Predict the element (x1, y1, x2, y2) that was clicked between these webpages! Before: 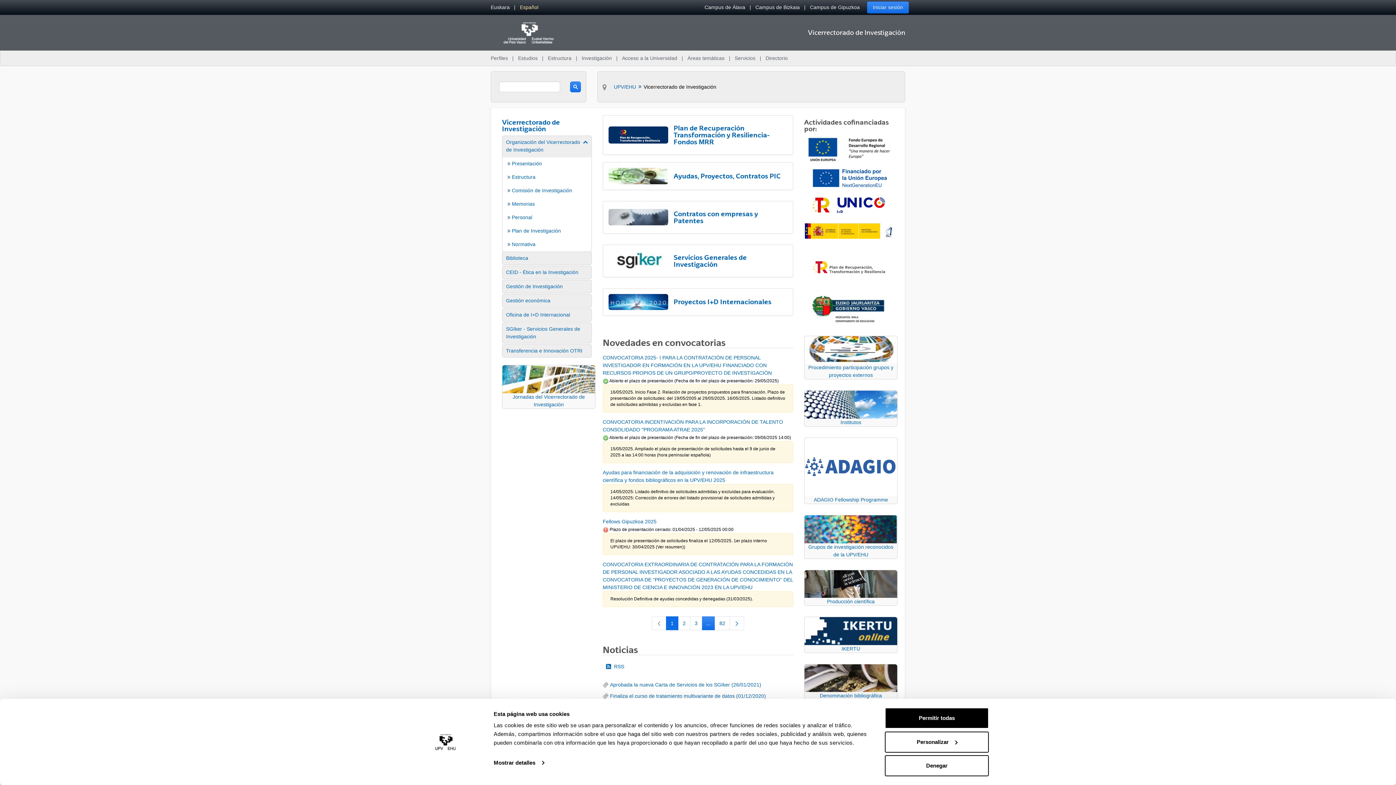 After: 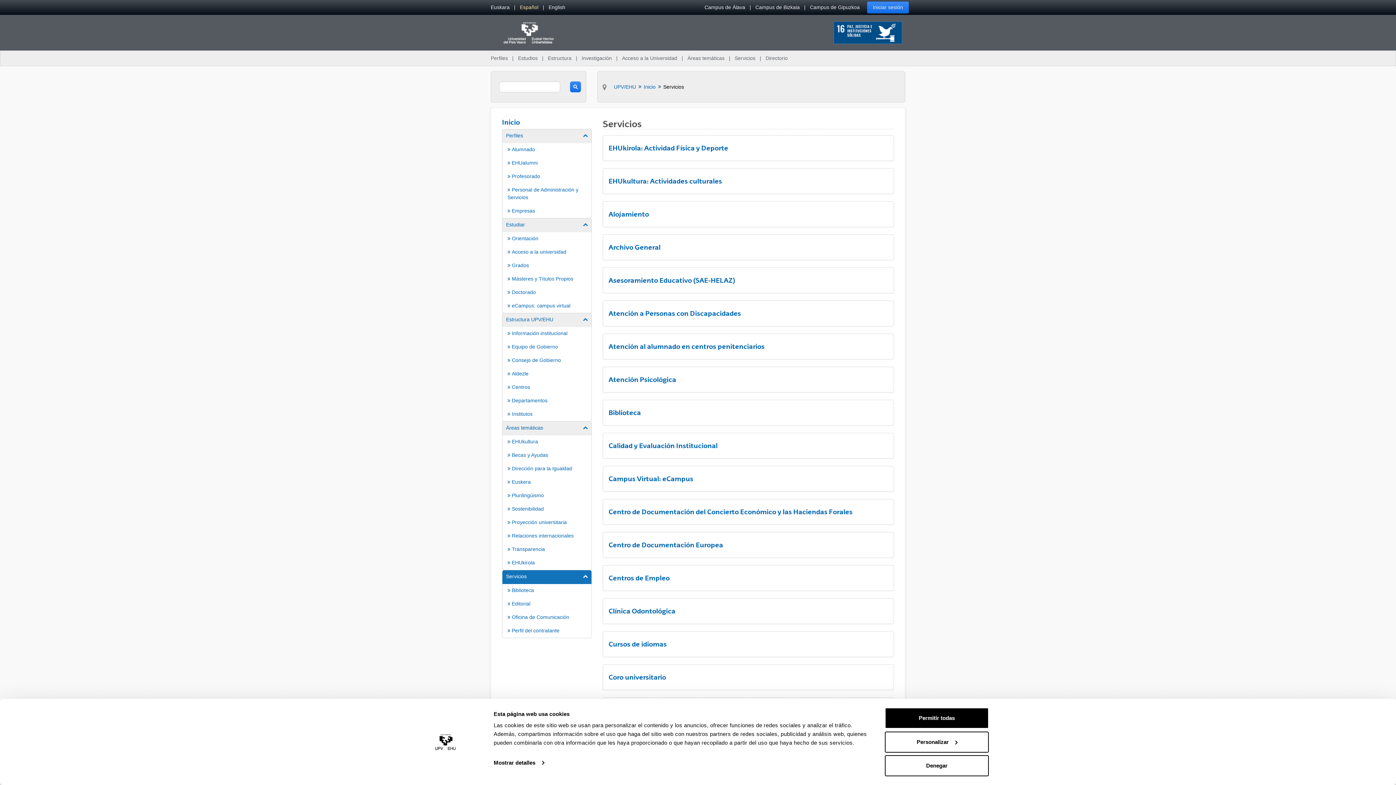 Action: bbox: (731, 50, 759, 65) label: Servicios